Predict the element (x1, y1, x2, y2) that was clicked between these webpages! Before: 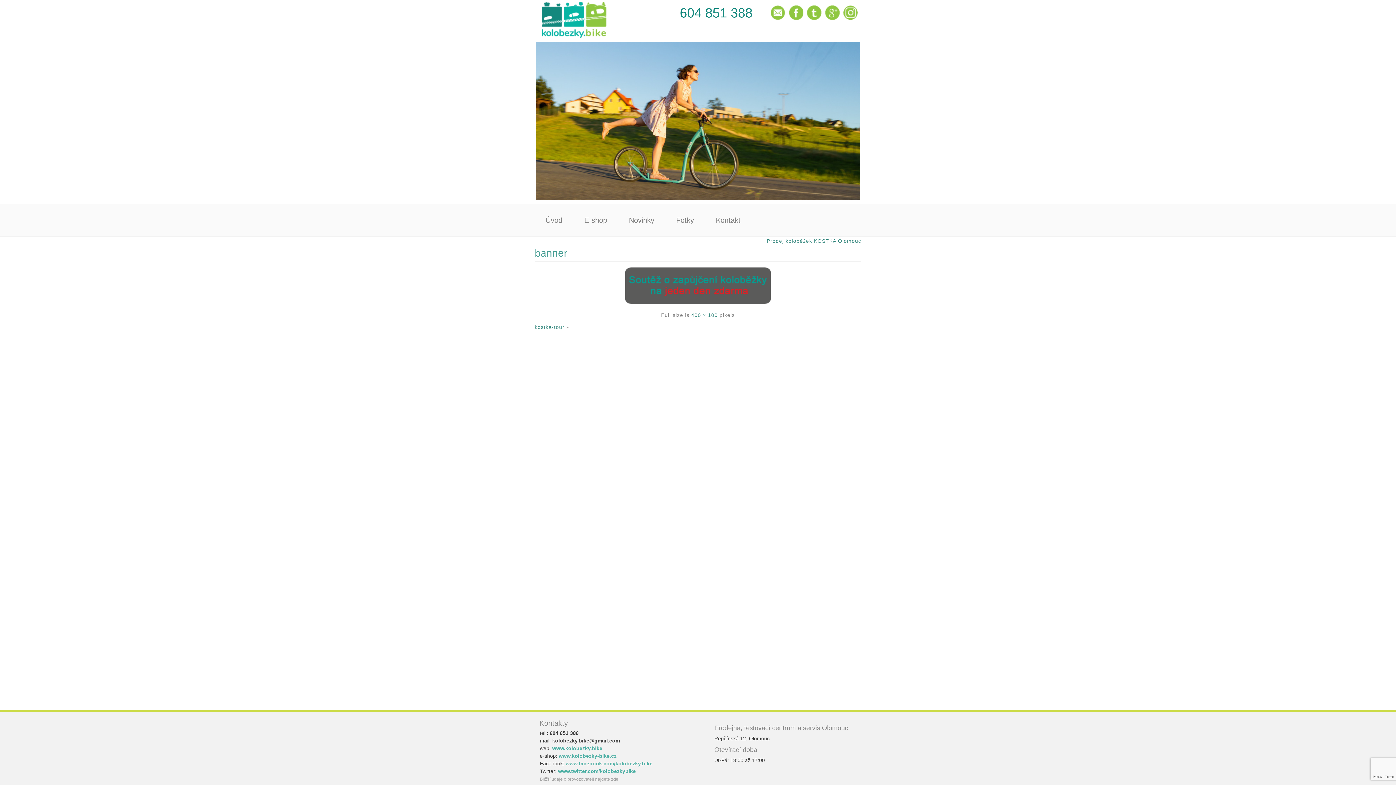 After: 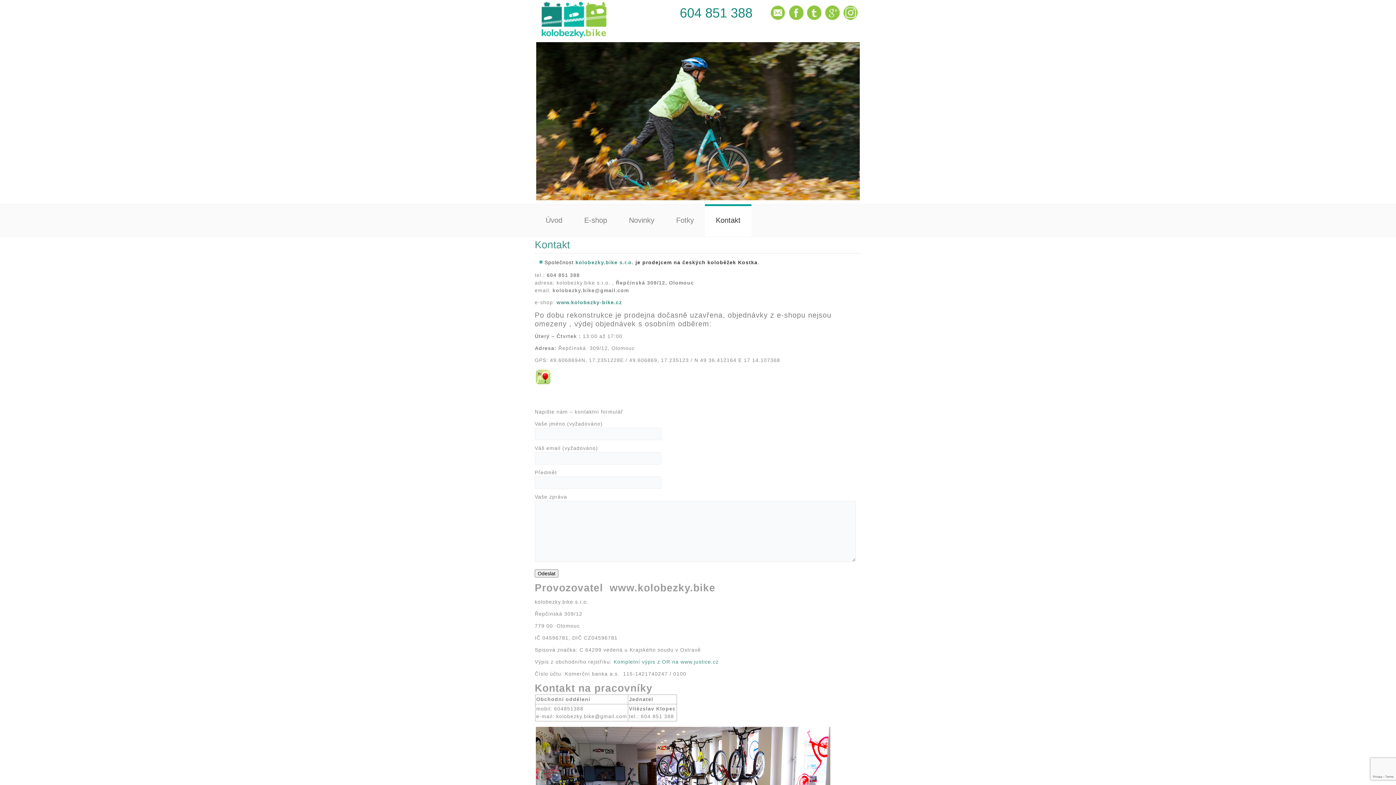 Action: bbox: (611, 402, 618, 407) label: zde